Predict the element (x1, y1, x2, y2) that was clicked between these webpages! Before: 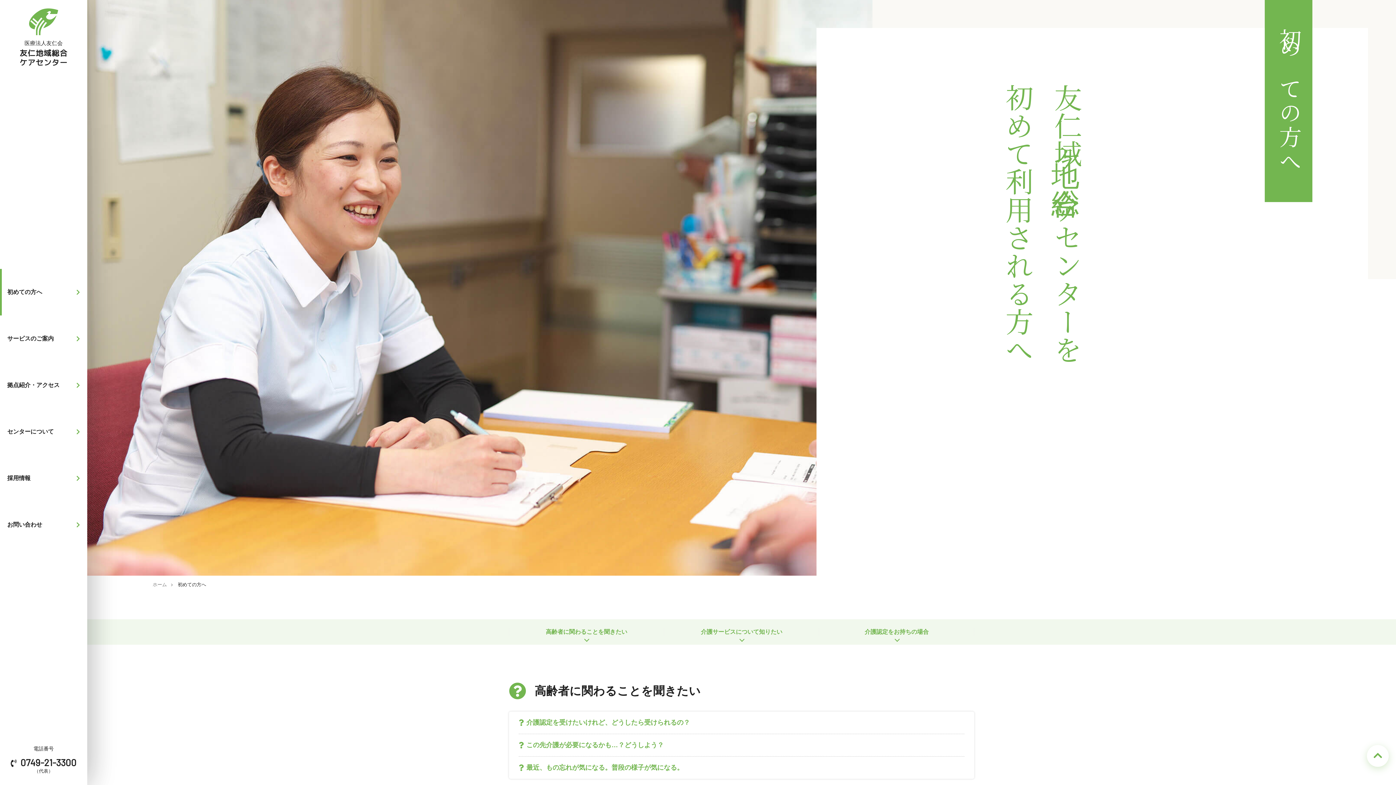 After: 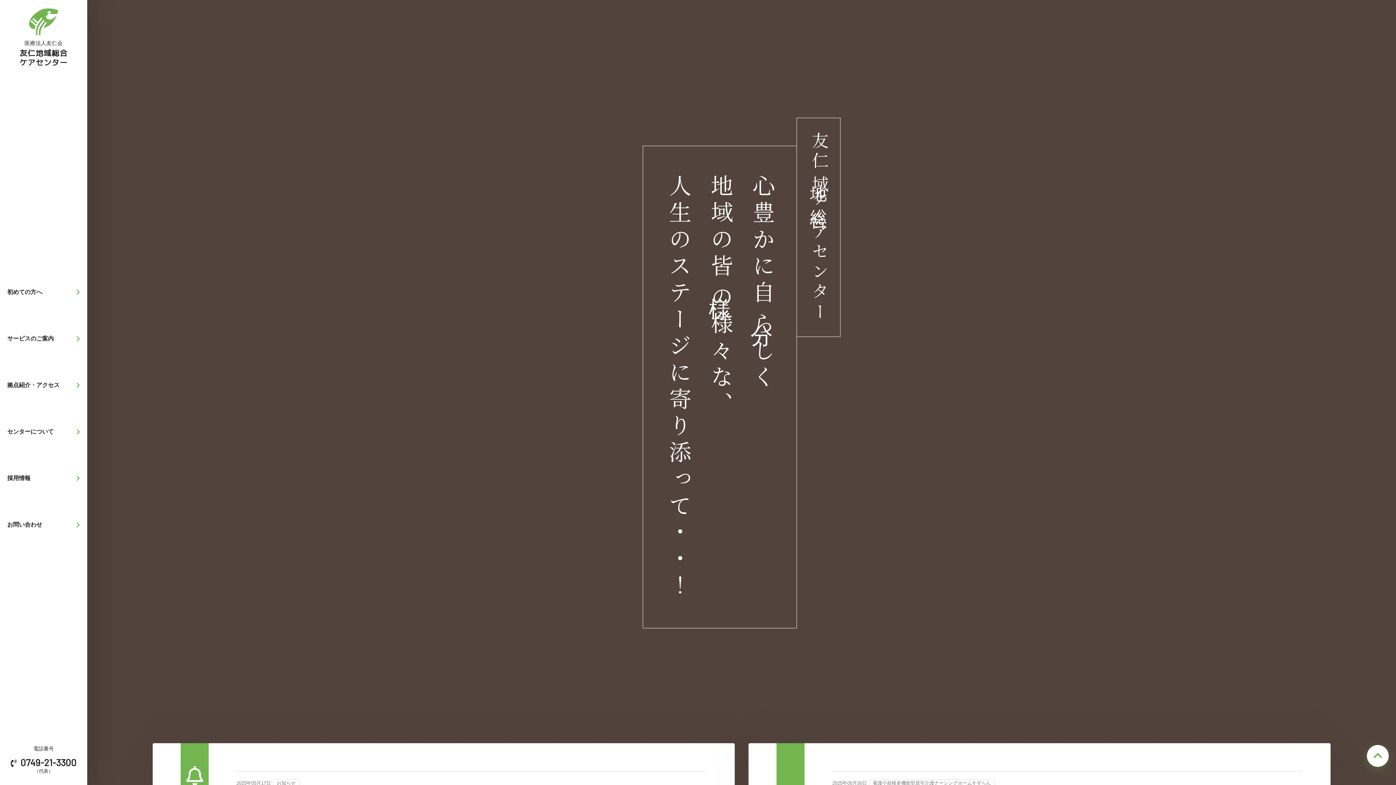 Action: label: 医療法人友仁会
友仁地域総合
ケアセンター bbox: (0, 0, 87, 74)